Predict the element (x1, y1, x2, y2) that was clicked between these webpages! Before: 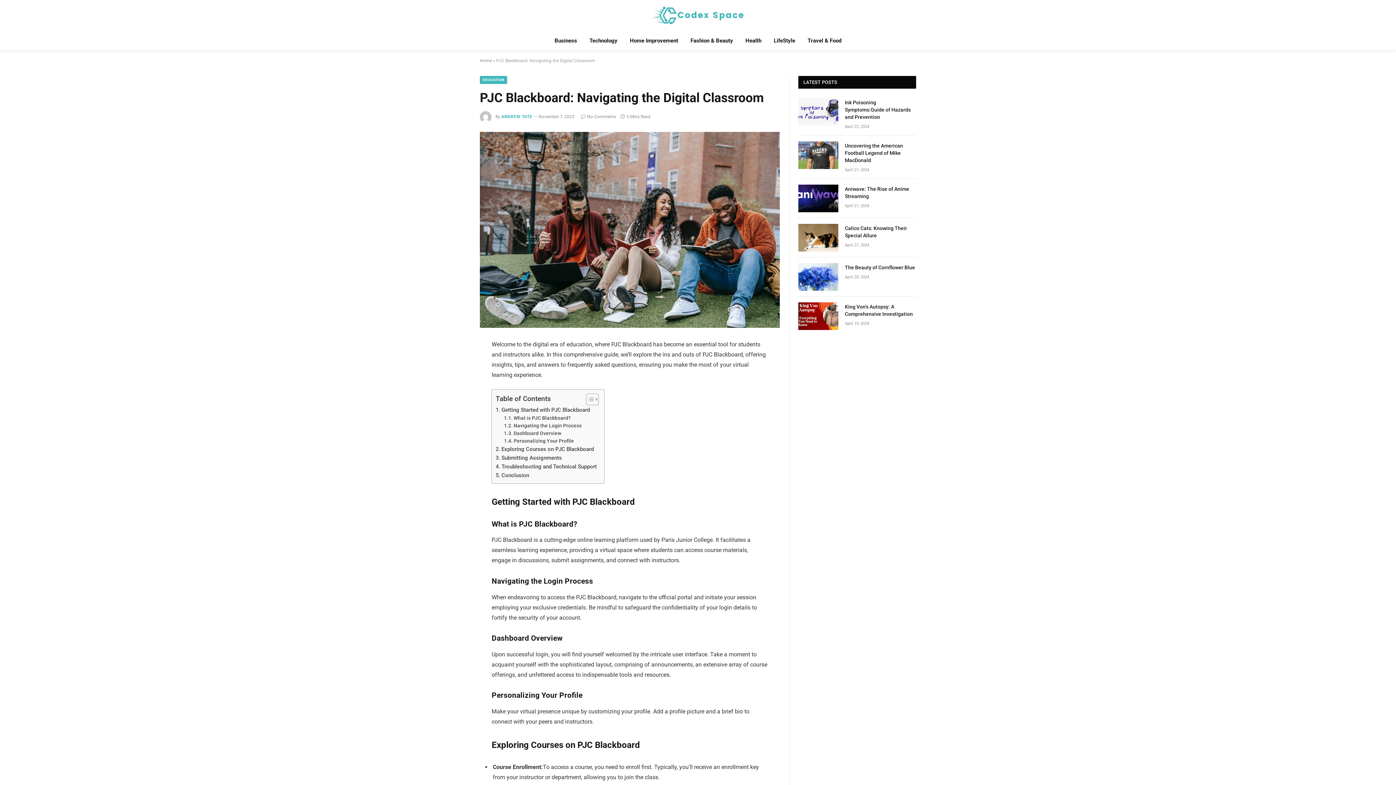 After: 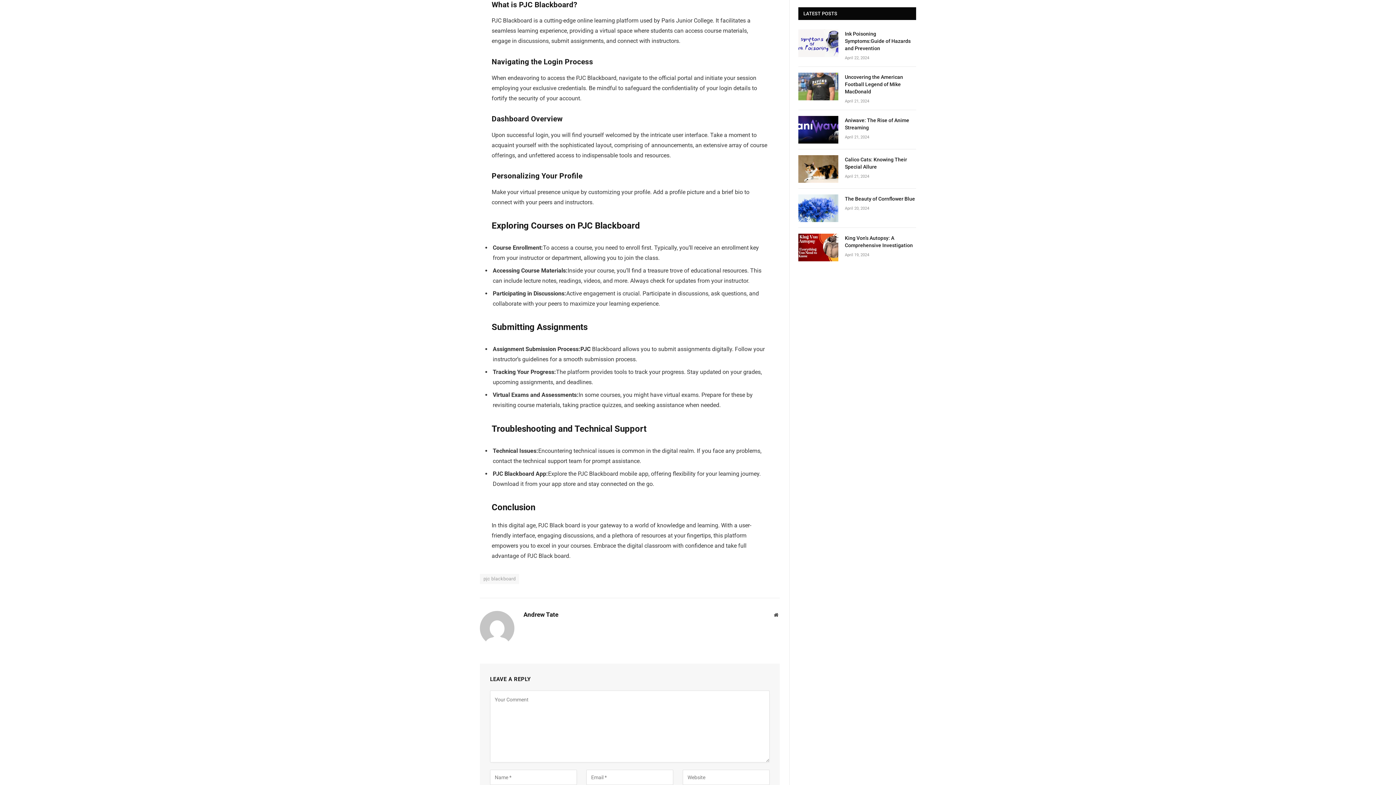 Action: label: What is PJC Blackboard? bbox: (504, 414, 570, 422)